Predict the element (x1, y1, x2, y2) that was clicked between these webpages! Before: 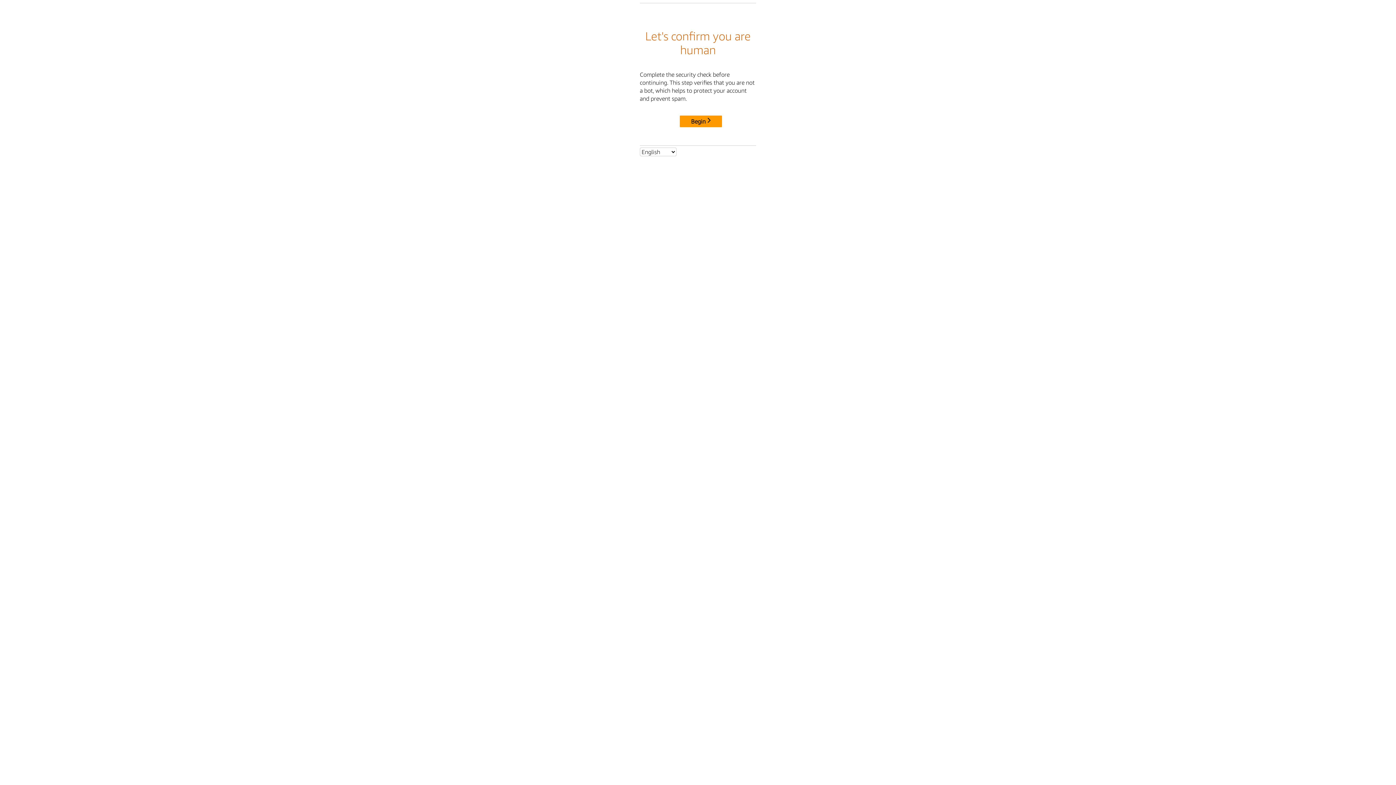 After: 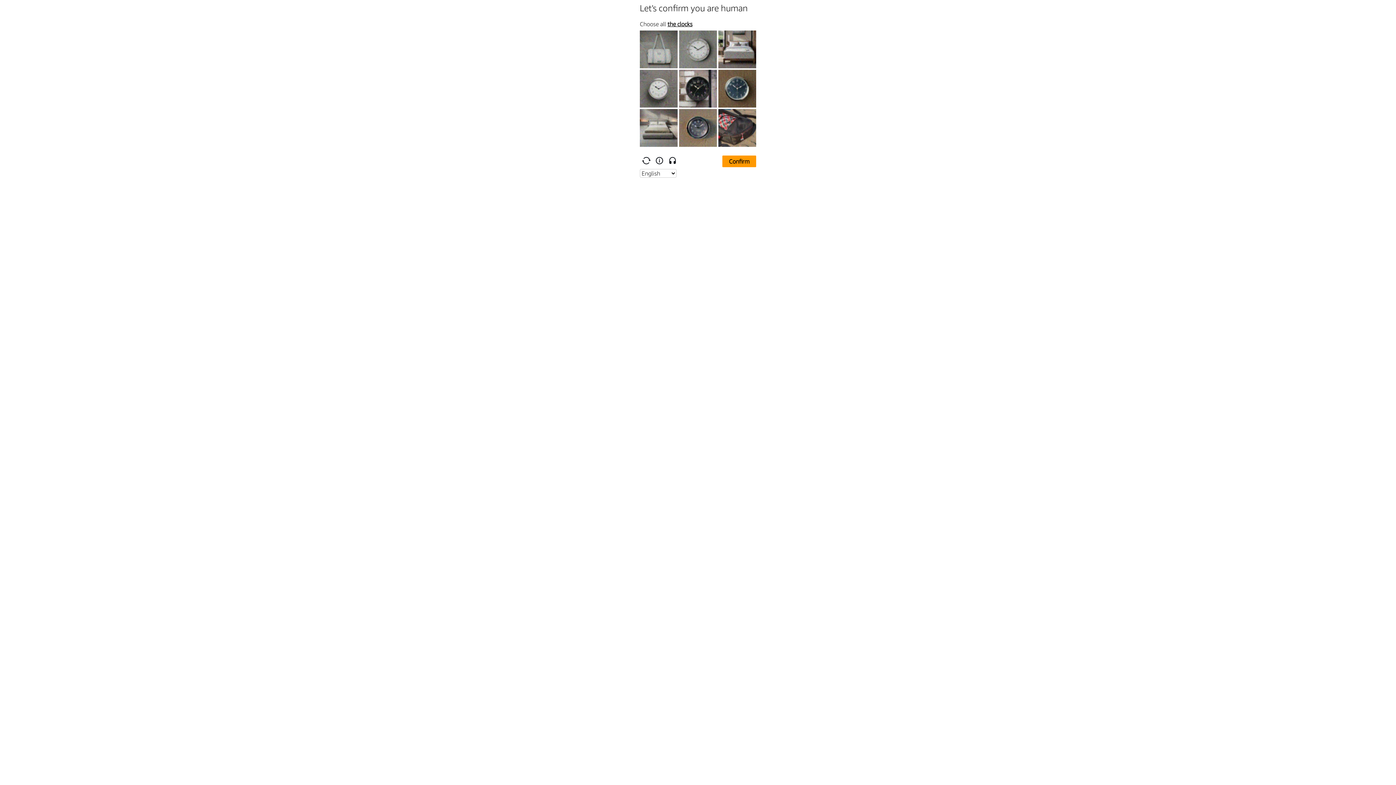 Action: label: Begin bbox: (680, 115, 722, 127)